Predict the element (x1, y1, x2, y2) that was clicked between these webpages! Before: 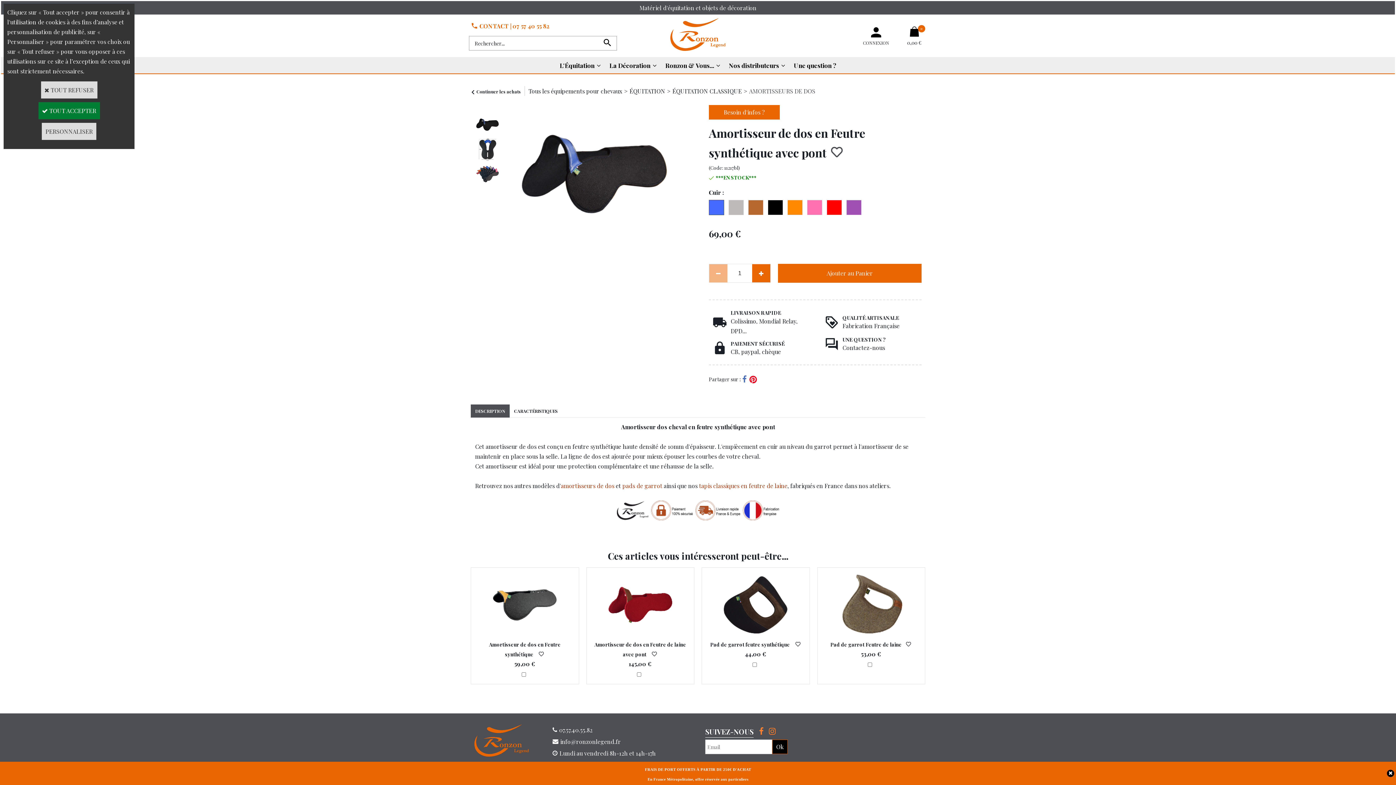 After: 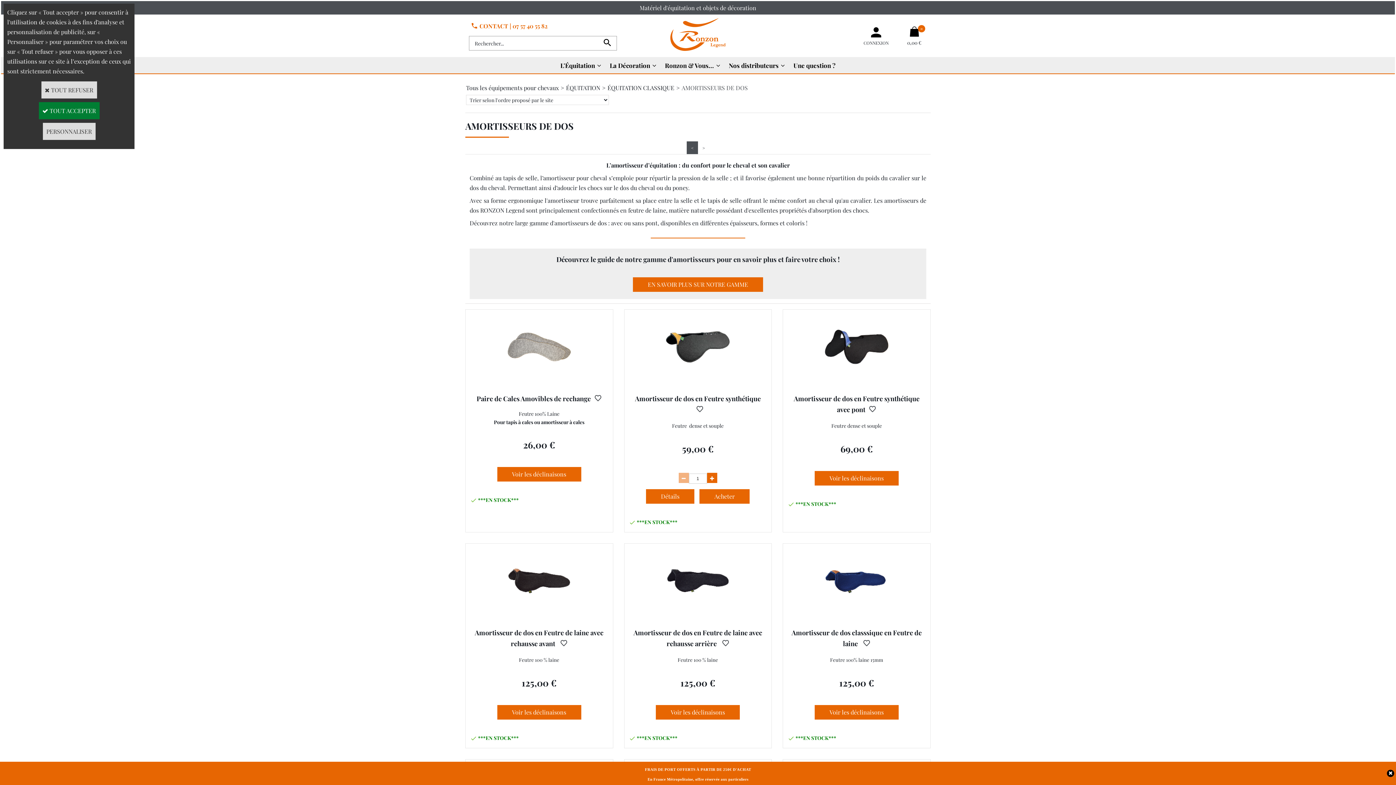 Action: label: AMORTISSEURS DE DOS bbox: (749, 87, 815, 94)